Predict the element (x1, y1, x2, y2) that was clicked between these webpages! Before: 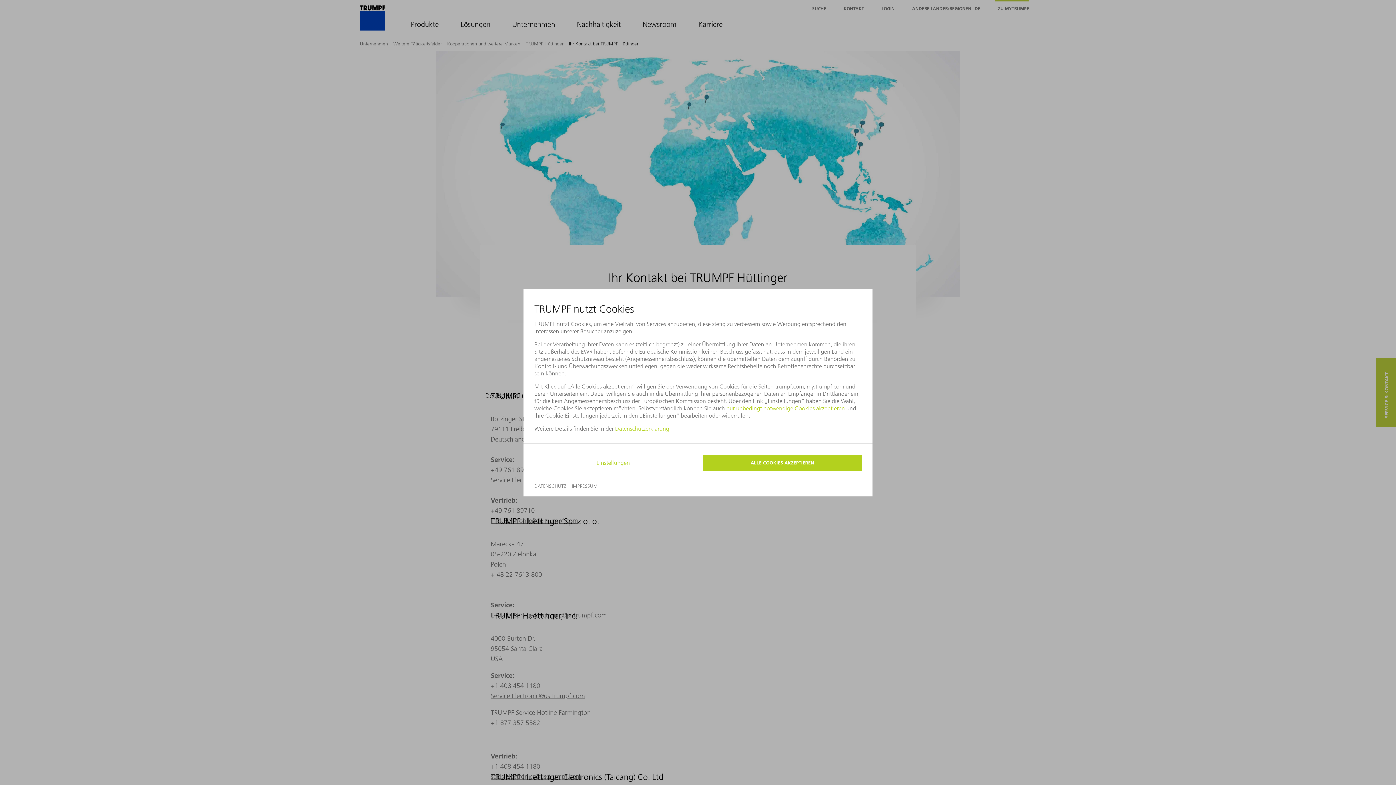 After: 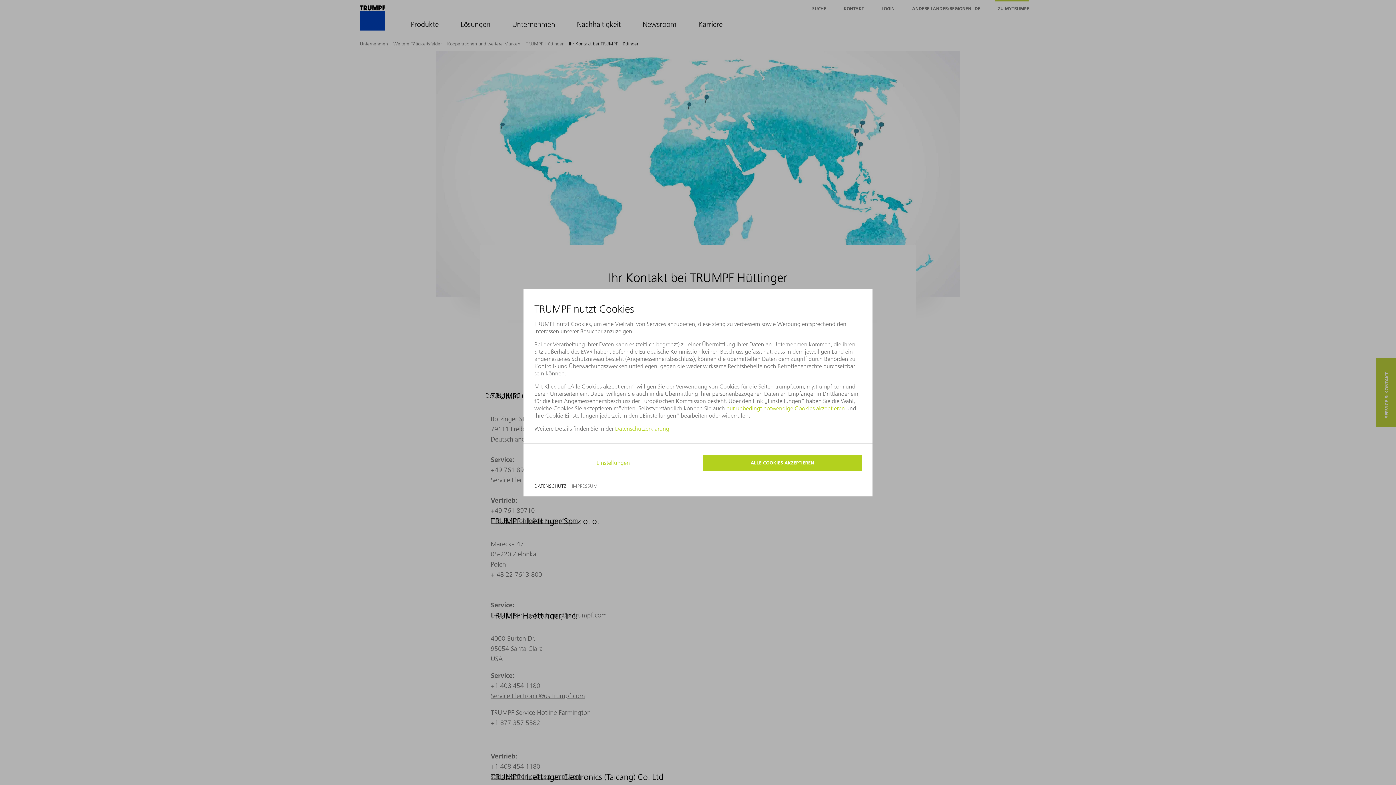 Action: bbox: (534, 483, 566, 488) label: DATENSCHUTZ